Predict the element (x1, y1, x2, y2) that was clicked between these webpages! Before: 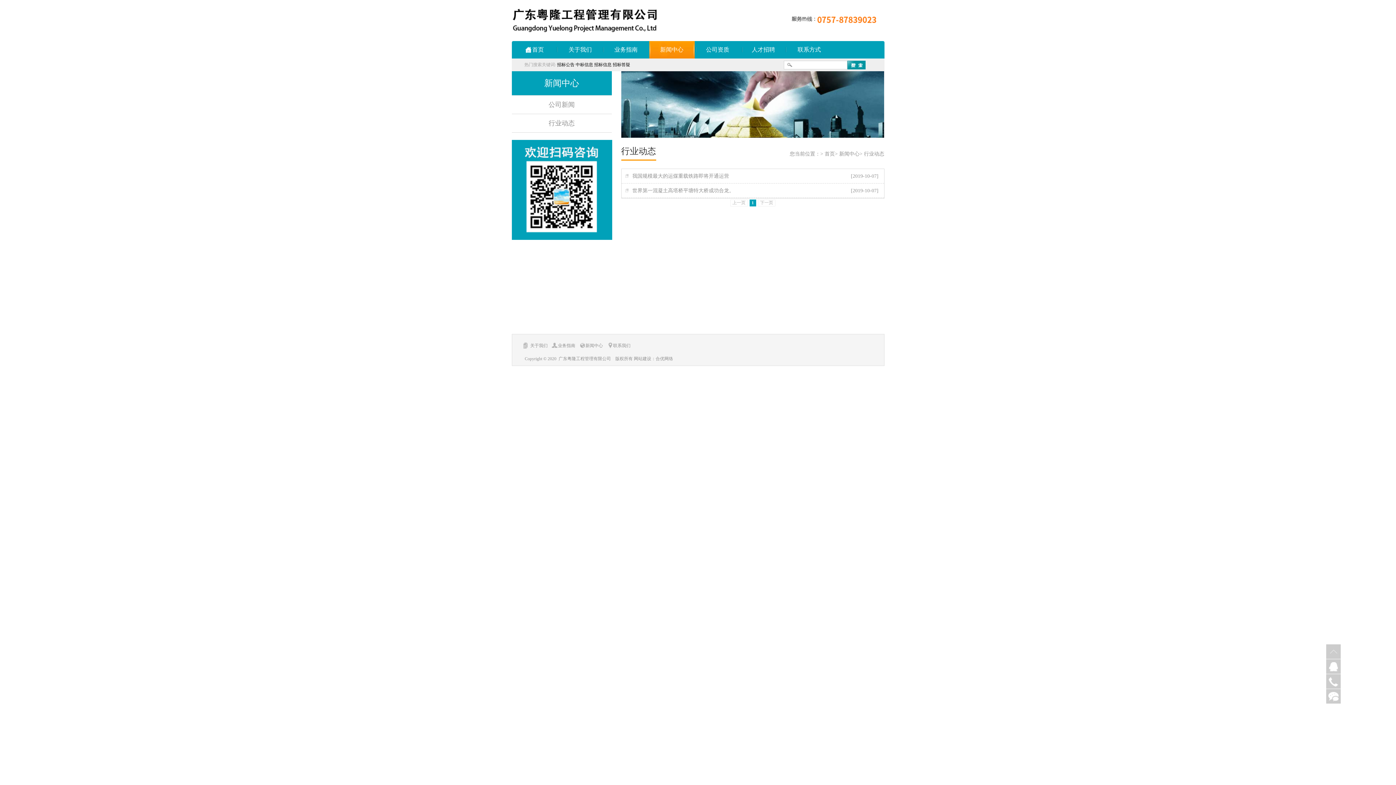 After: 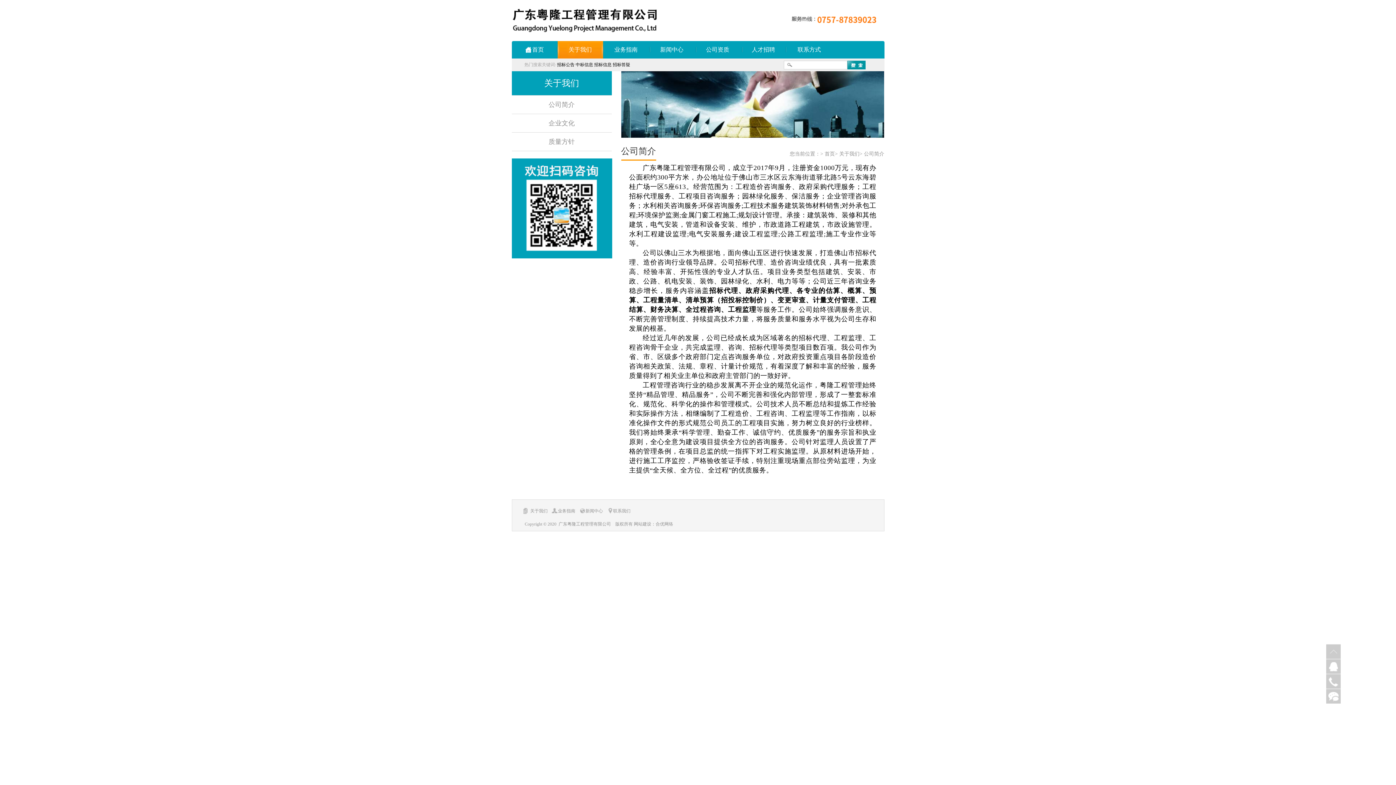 Action: label: 关于我们 bbox: (557, 41, 603, 58)